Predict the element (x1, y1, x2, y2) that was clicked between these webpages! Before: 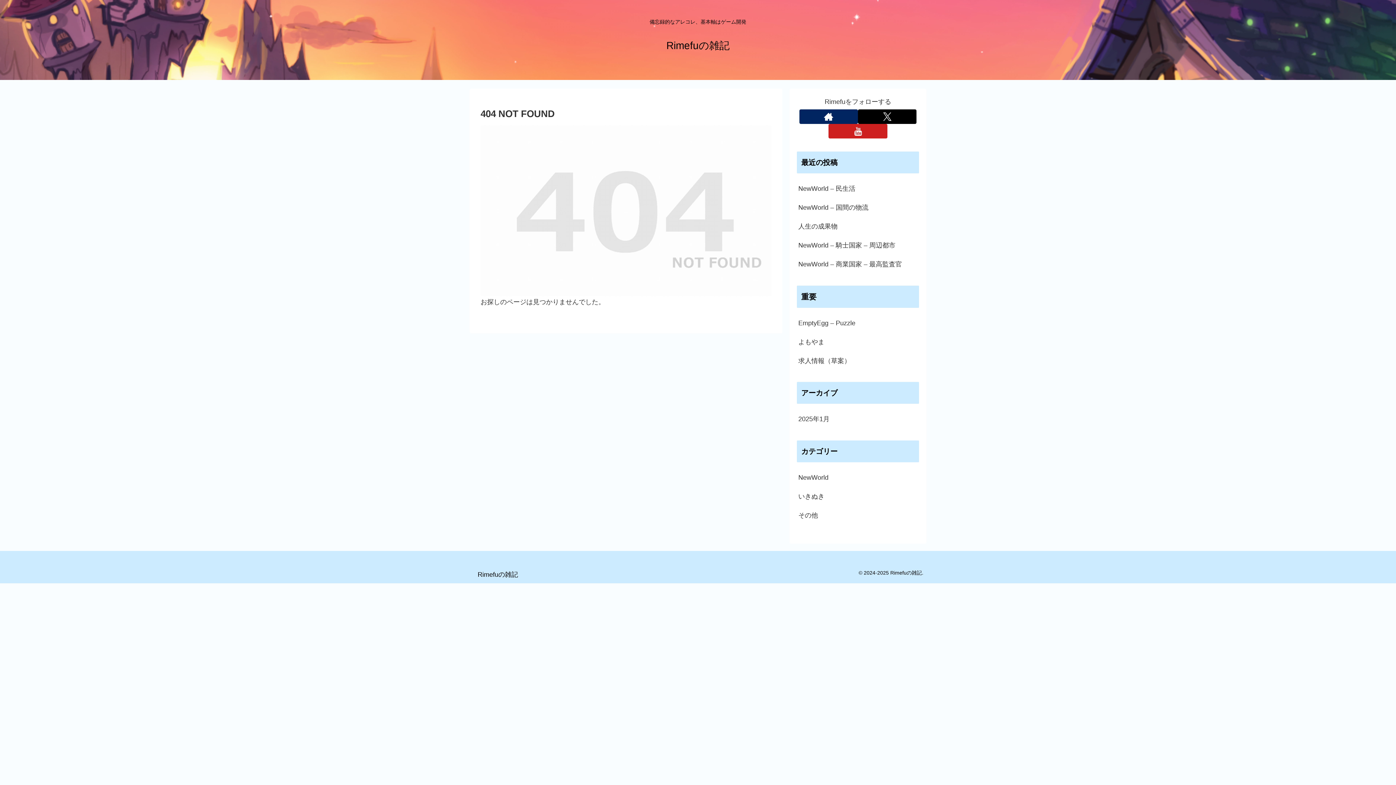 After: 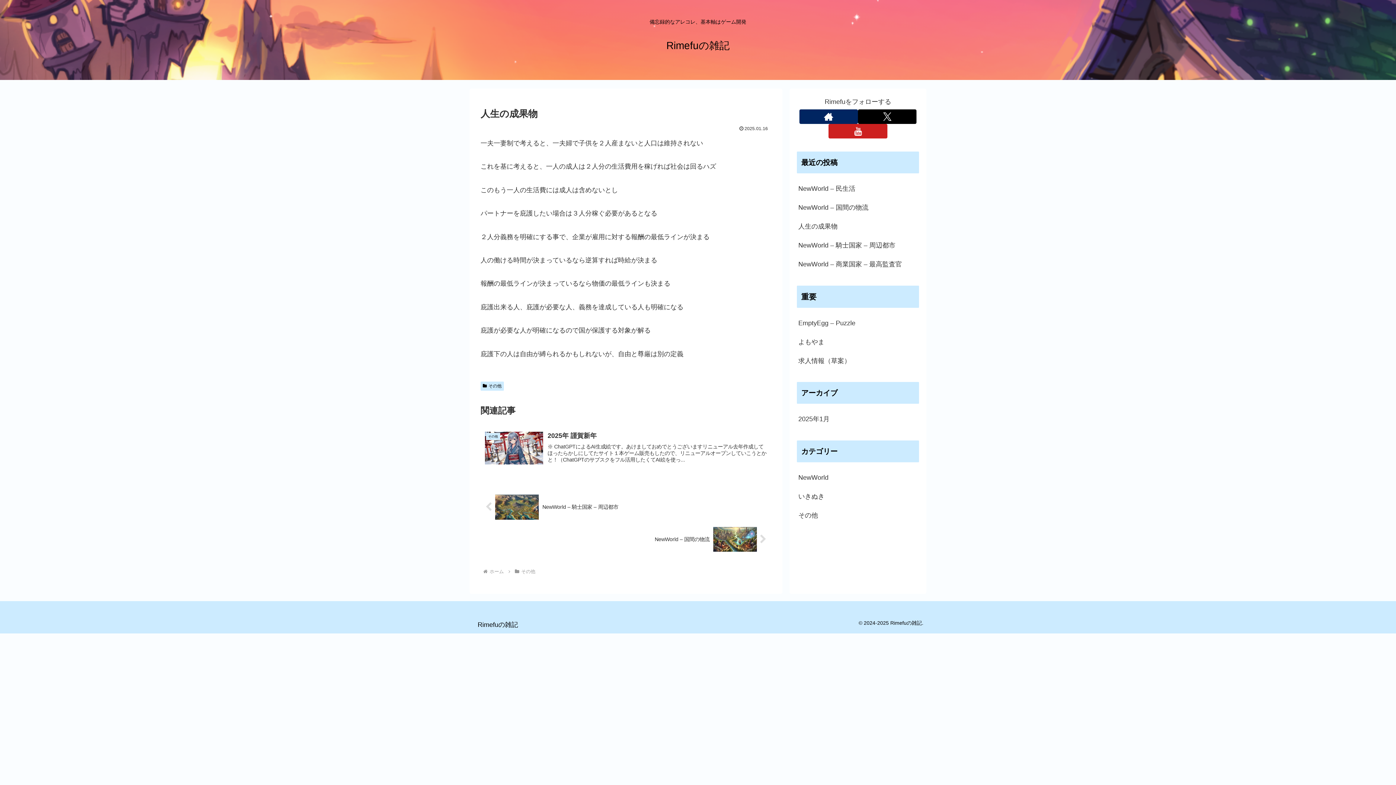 Action: bbox: (797, 217, 919, 236) label: 人生の成果物